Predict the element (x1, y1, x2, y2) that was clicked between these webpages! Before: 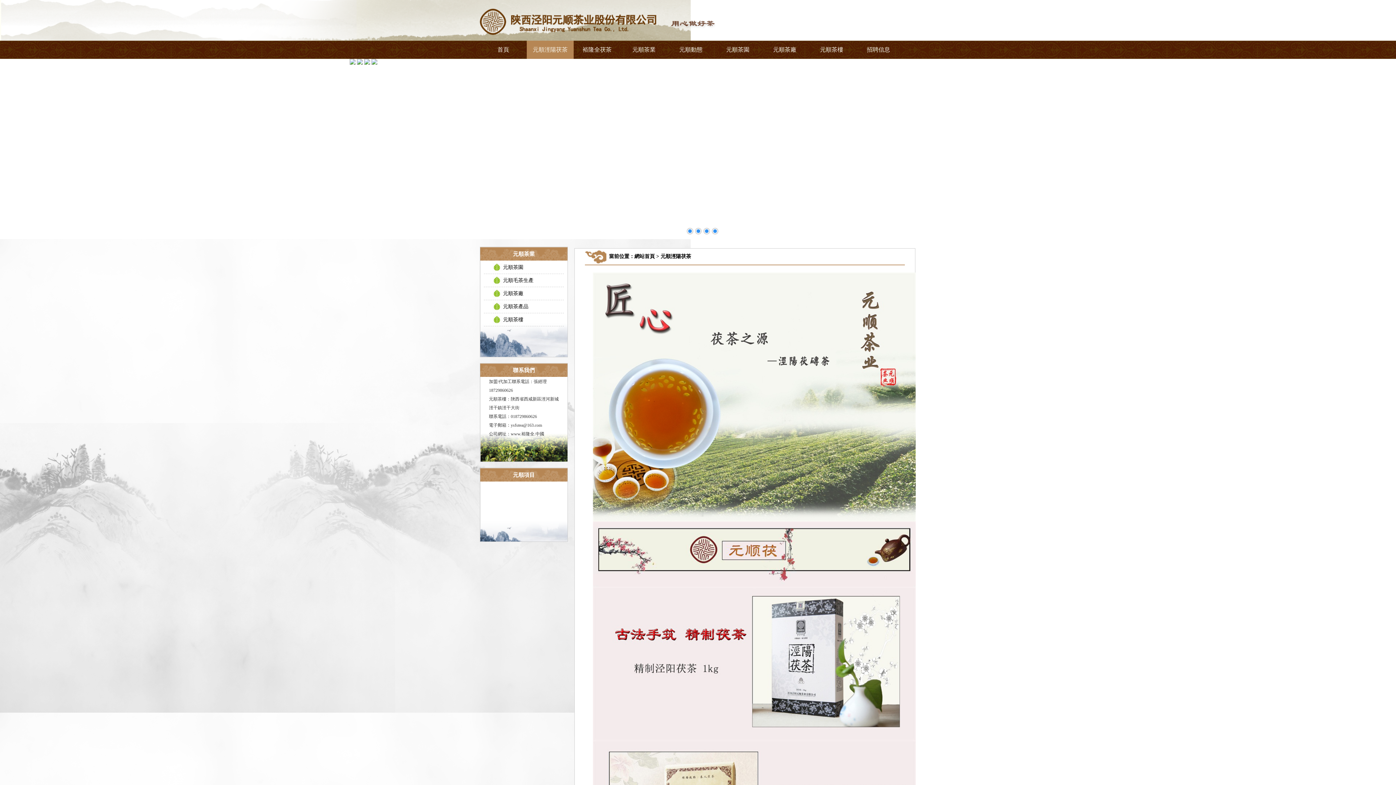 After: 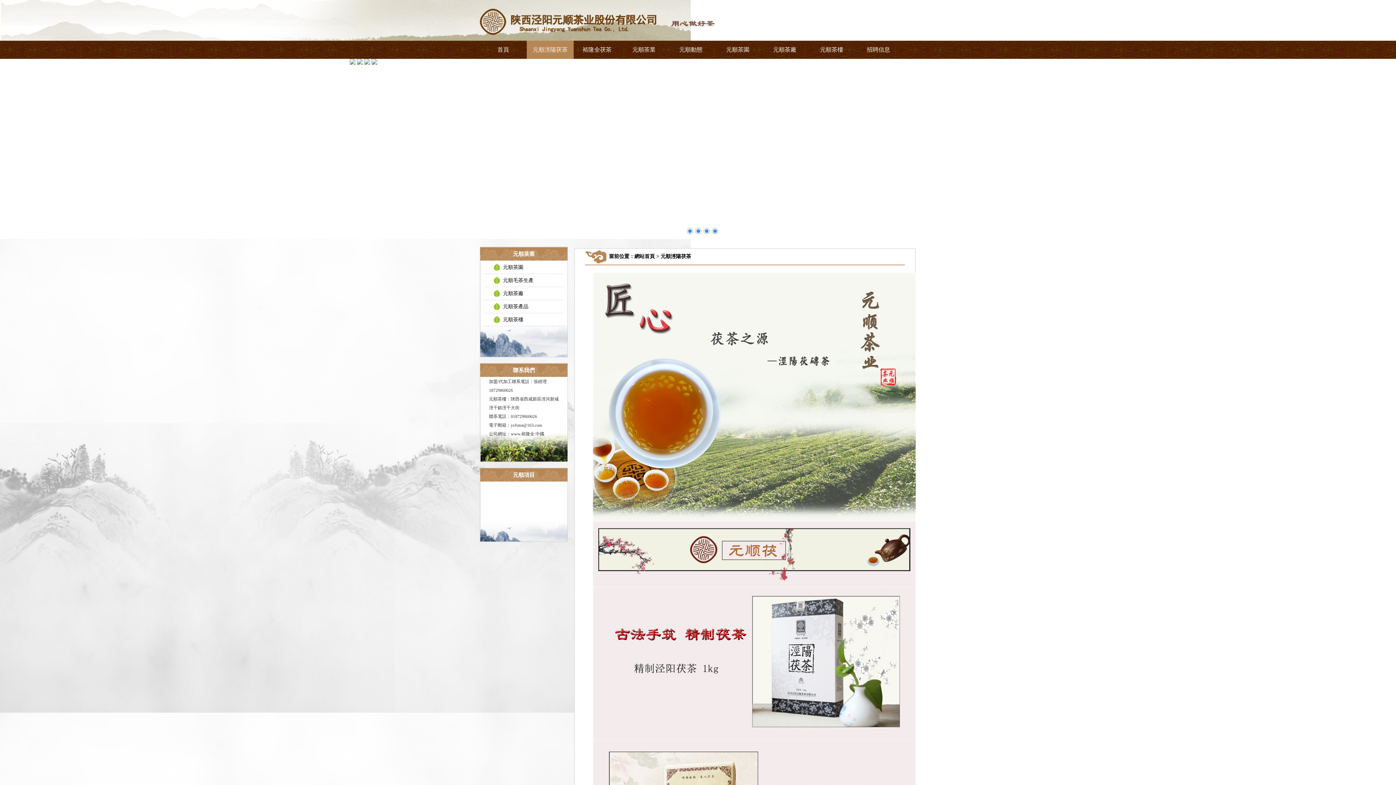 Action: bbox: (703, 228, 710, 234)